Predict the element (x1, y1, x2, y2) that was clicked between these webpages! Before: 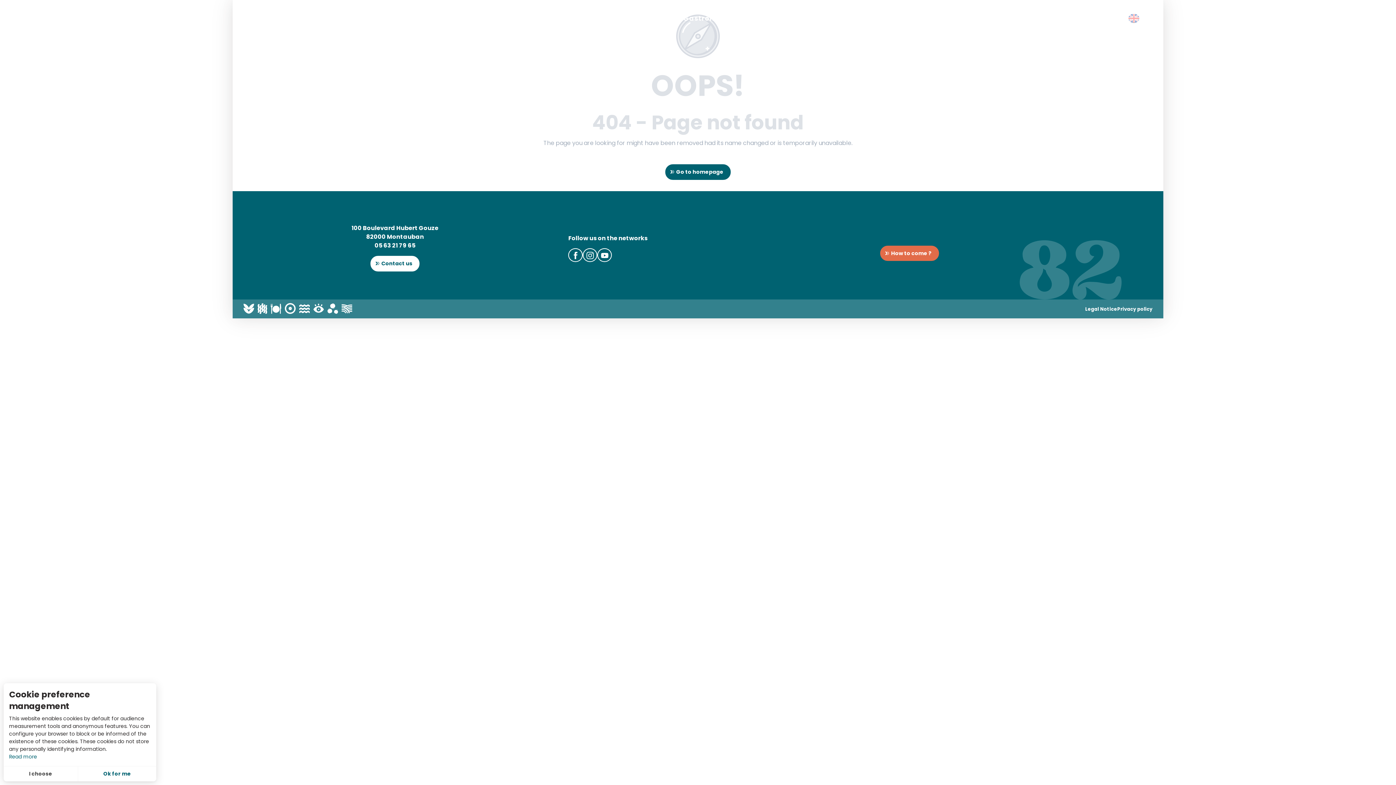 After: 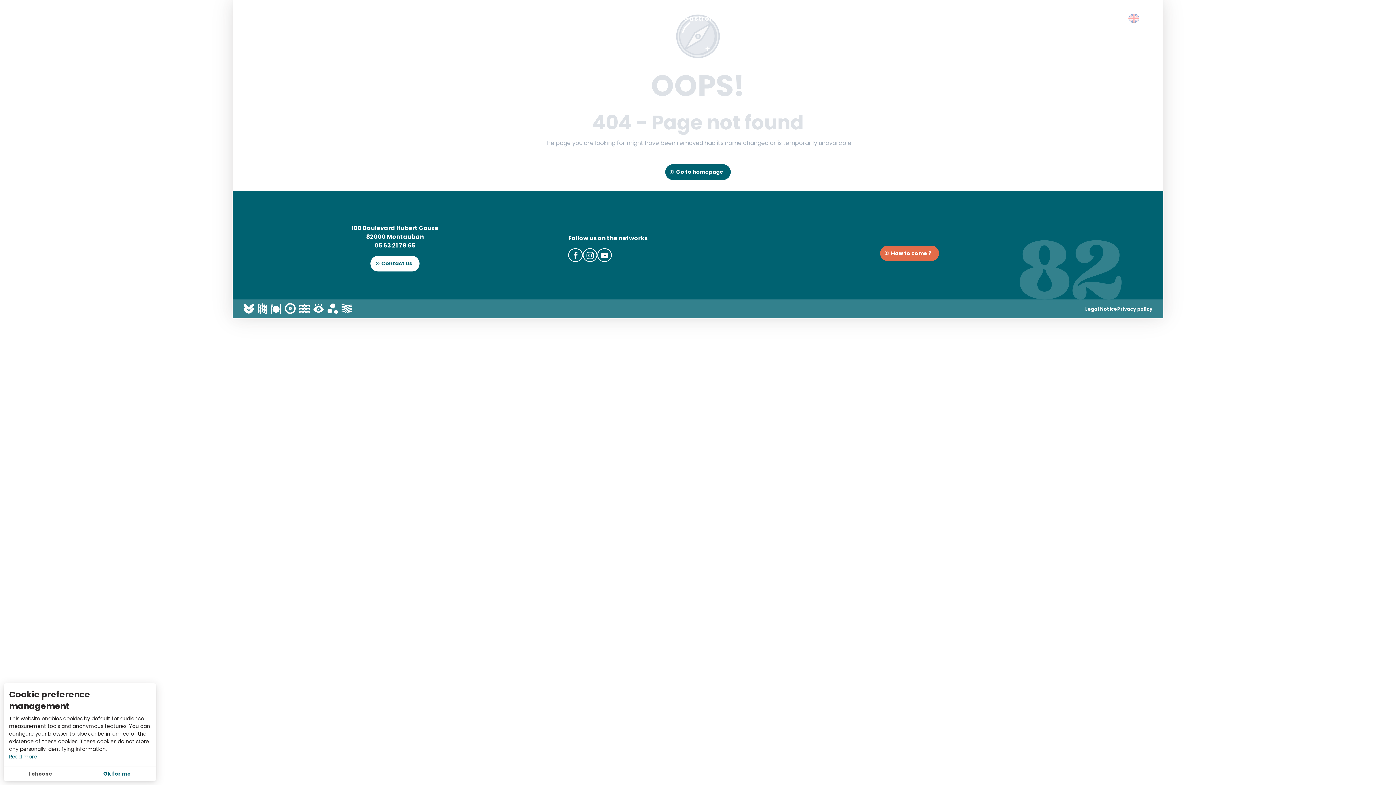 Action: bbox: (246, 2, 304, 33) label: Tarn-et-Garonne Tourism